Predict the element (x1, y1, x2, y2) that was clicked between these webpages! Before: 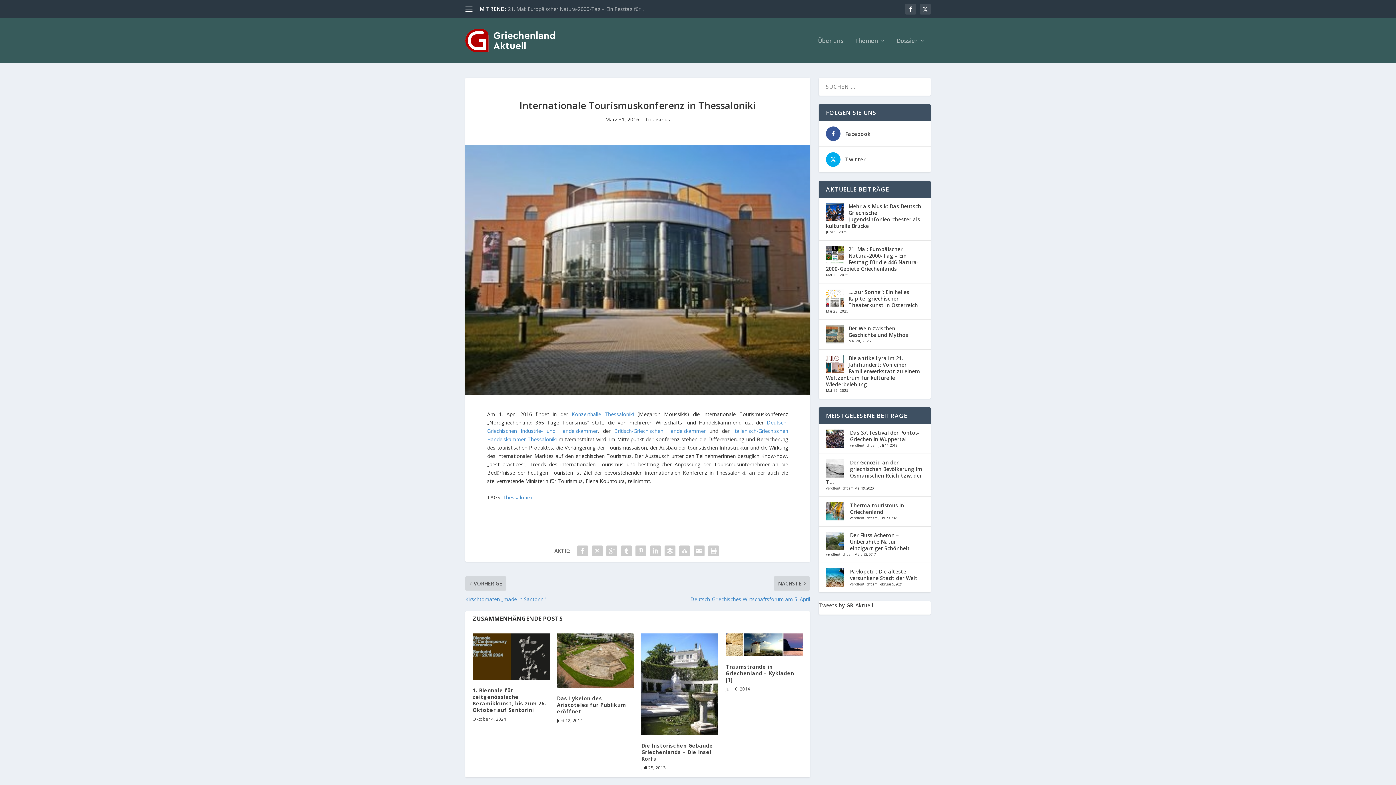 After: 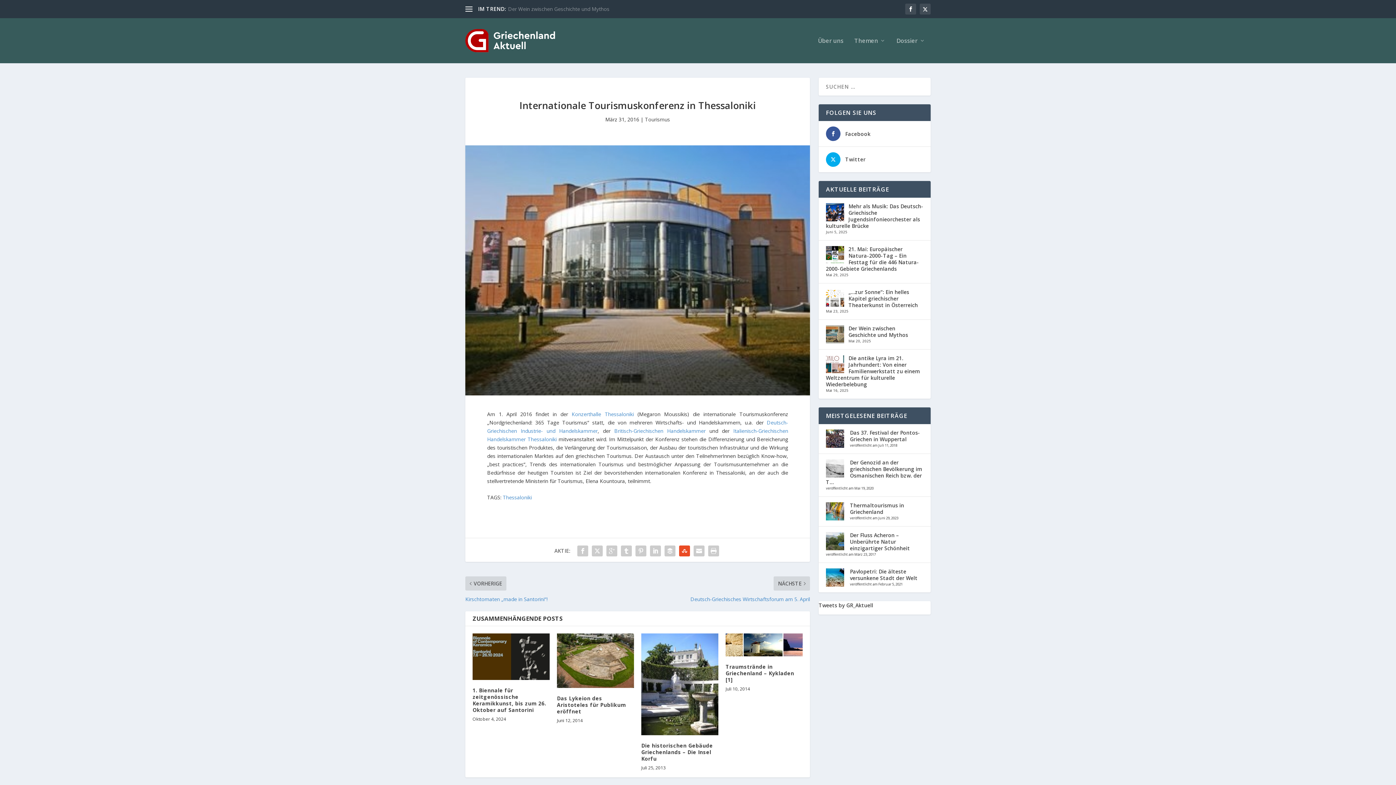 Action: bbox: (677, 544, 692, 558)